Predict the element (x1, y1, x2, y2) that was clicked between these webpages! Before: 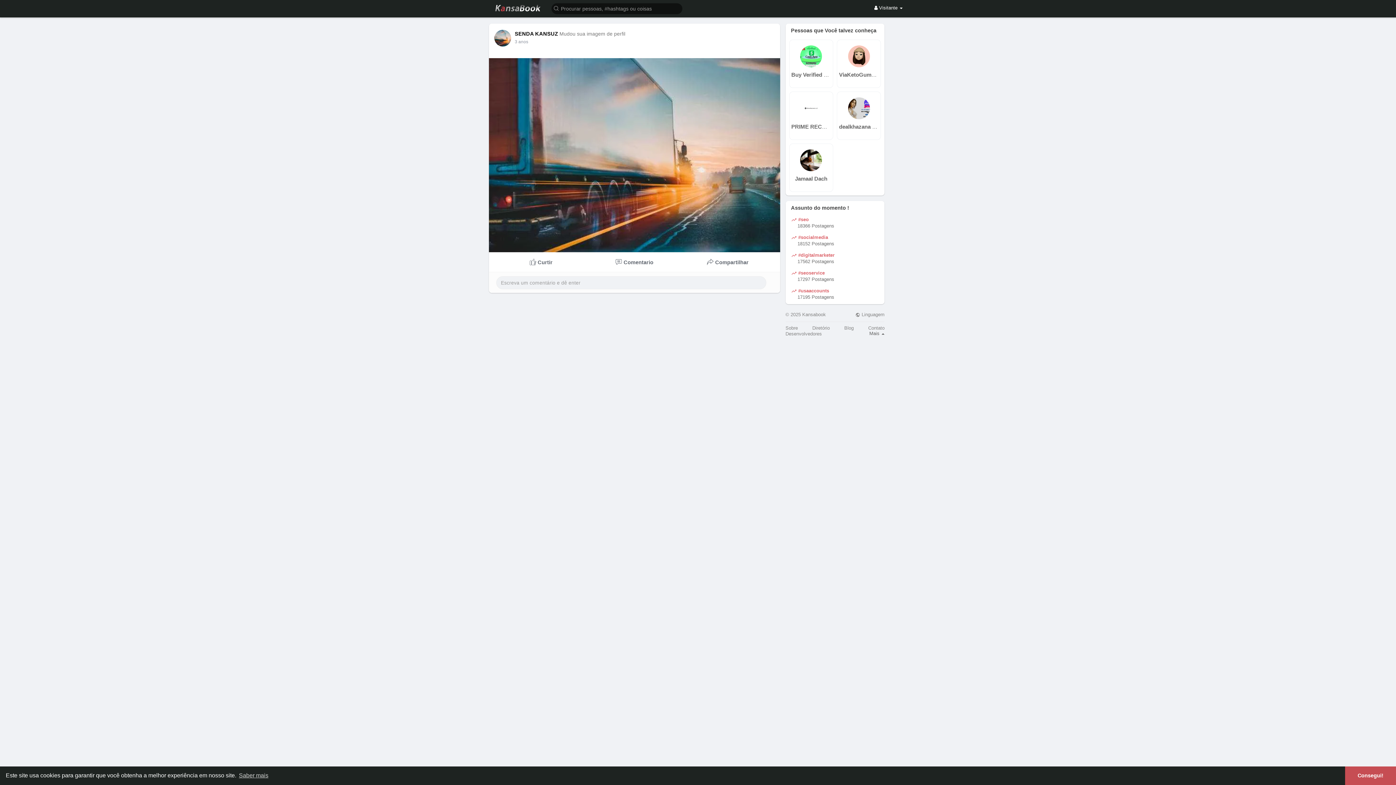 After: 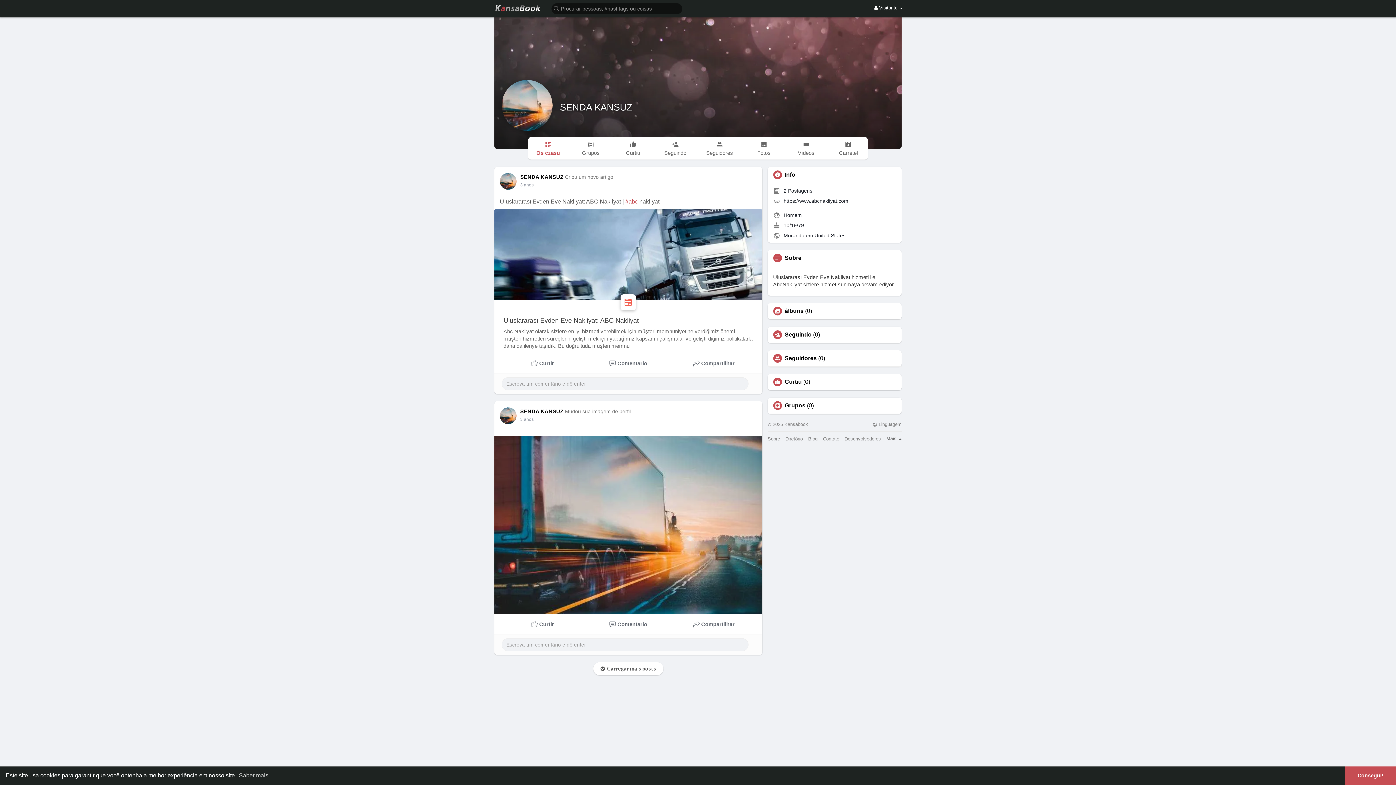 Action: bbox: (494, 29, 511, 46)